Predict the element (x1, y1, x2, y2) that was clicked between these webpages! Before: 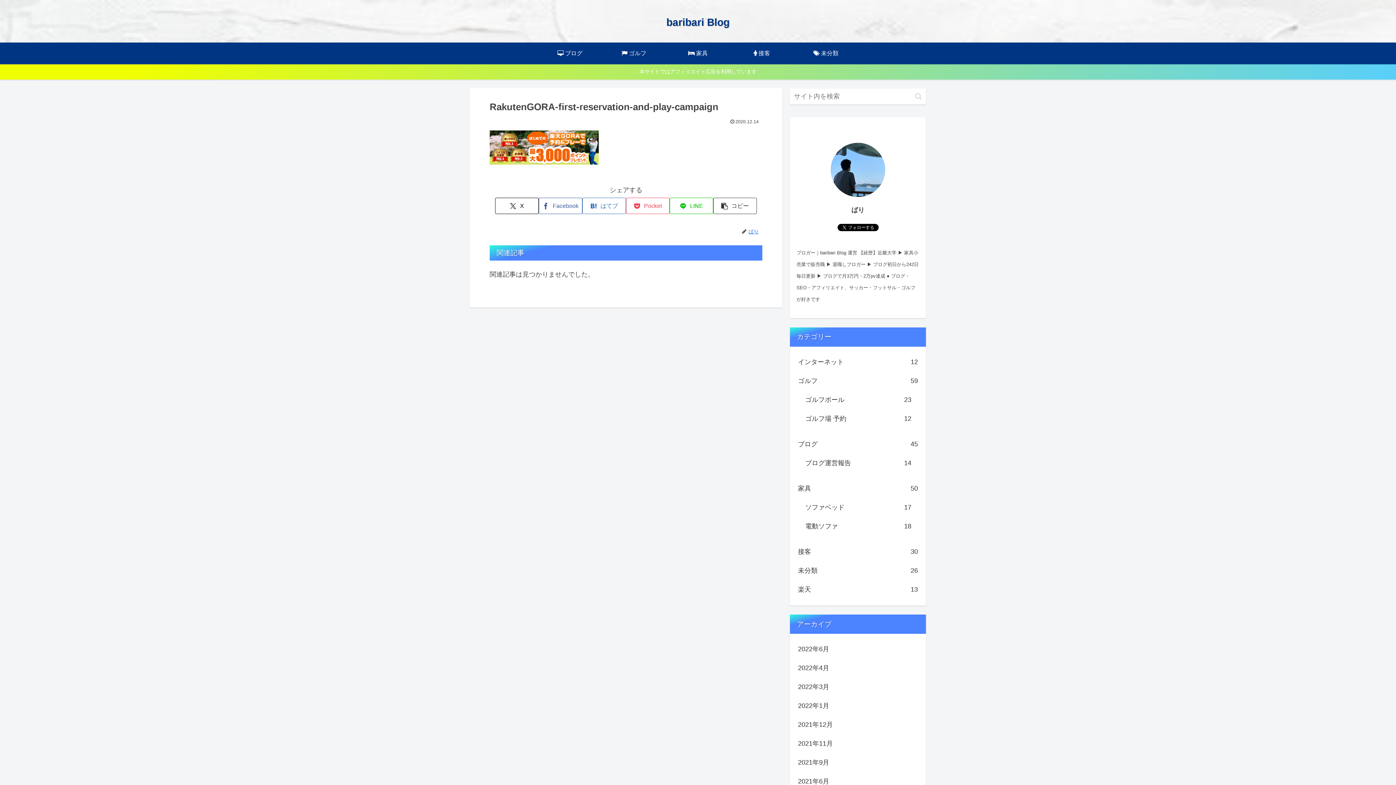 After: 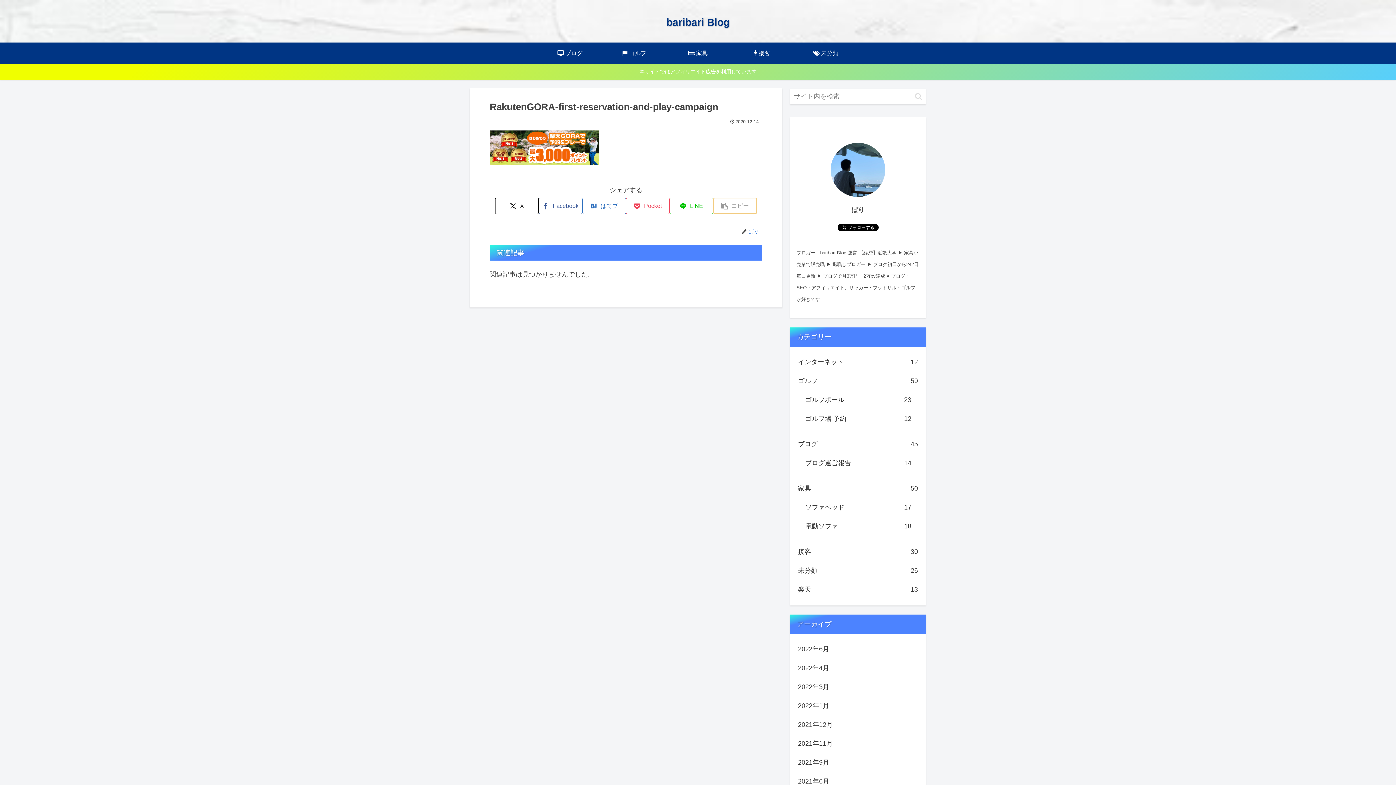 Action: bbox: (713, 197, 757, 214) label: タイトルとURLをコピーする